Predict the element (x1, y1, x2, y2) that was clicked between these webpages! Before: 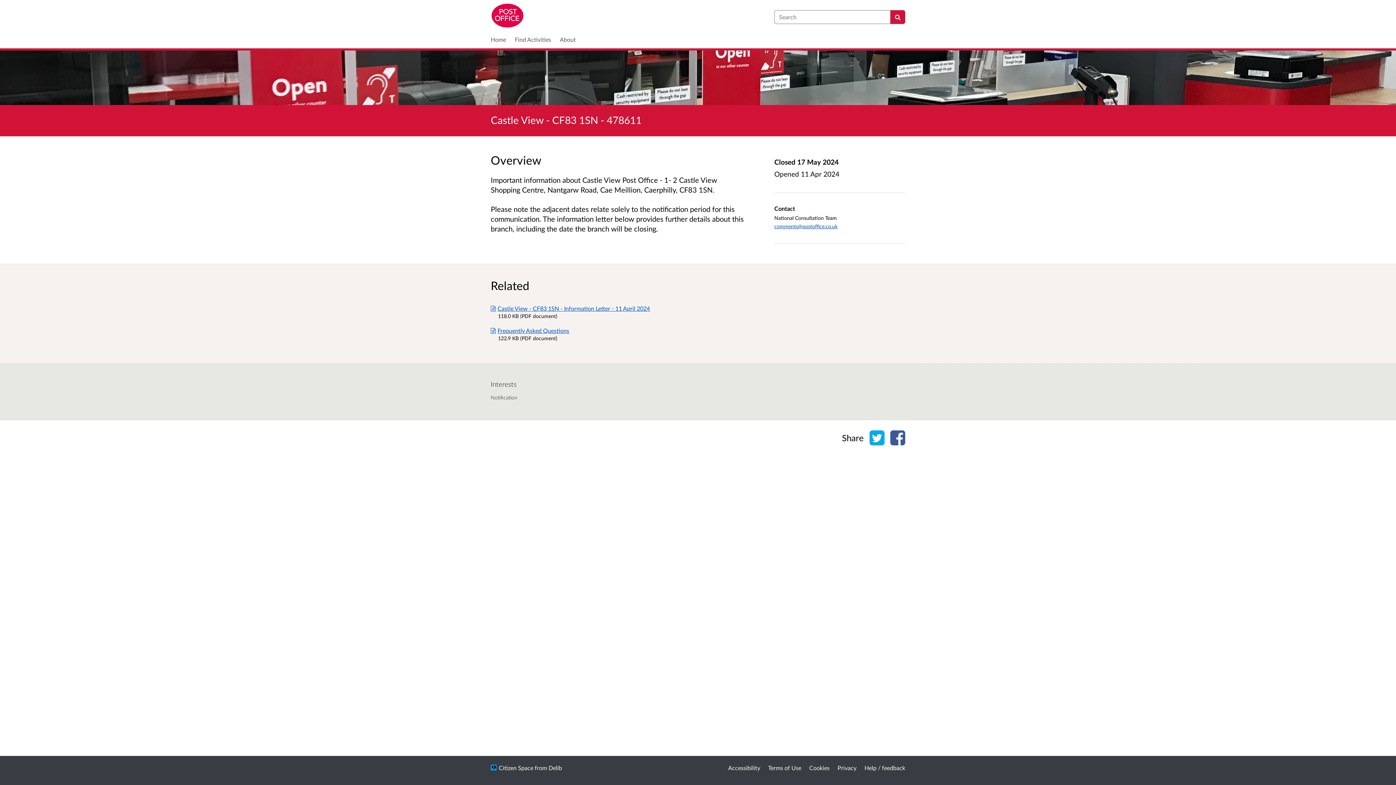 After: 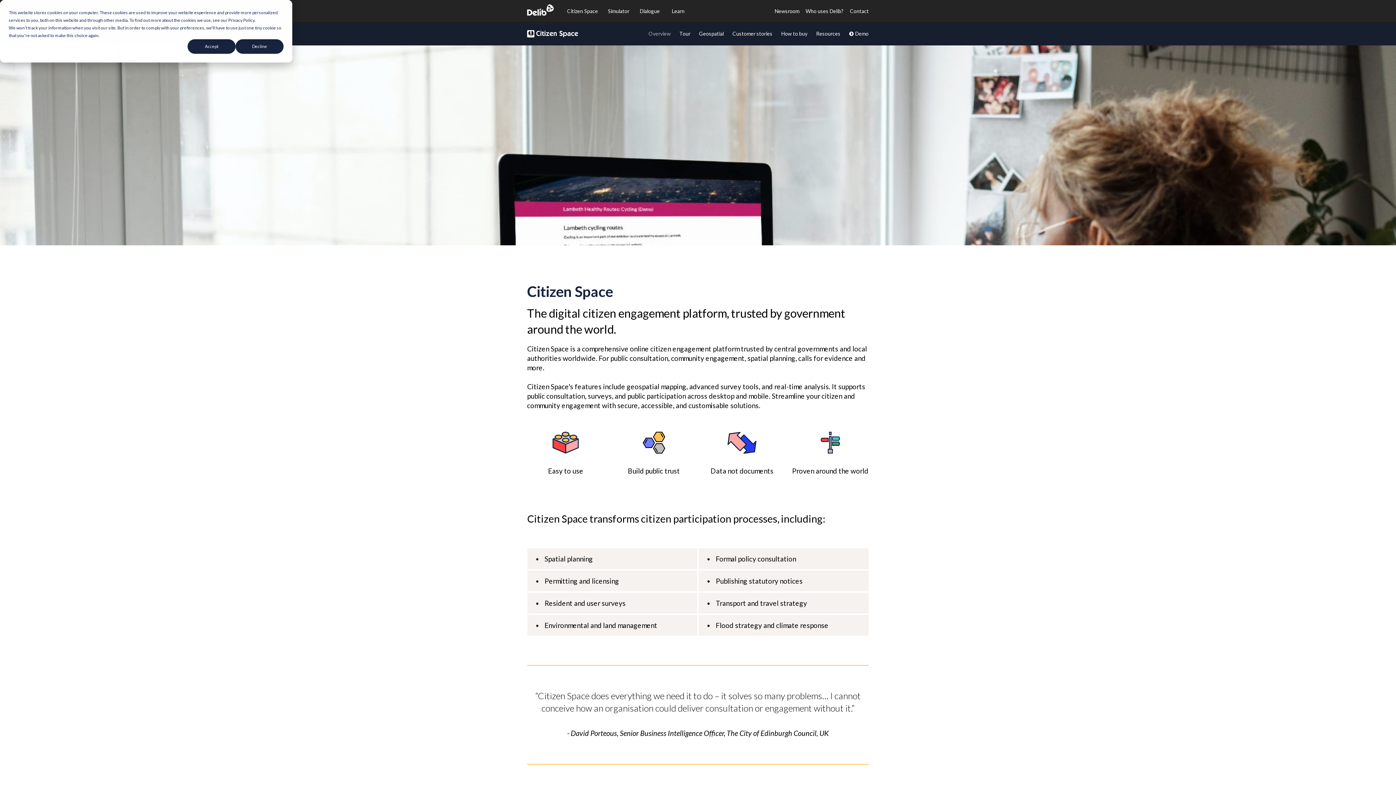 Action: bbox: (498, 764, 533, 771) label: Citizen Space